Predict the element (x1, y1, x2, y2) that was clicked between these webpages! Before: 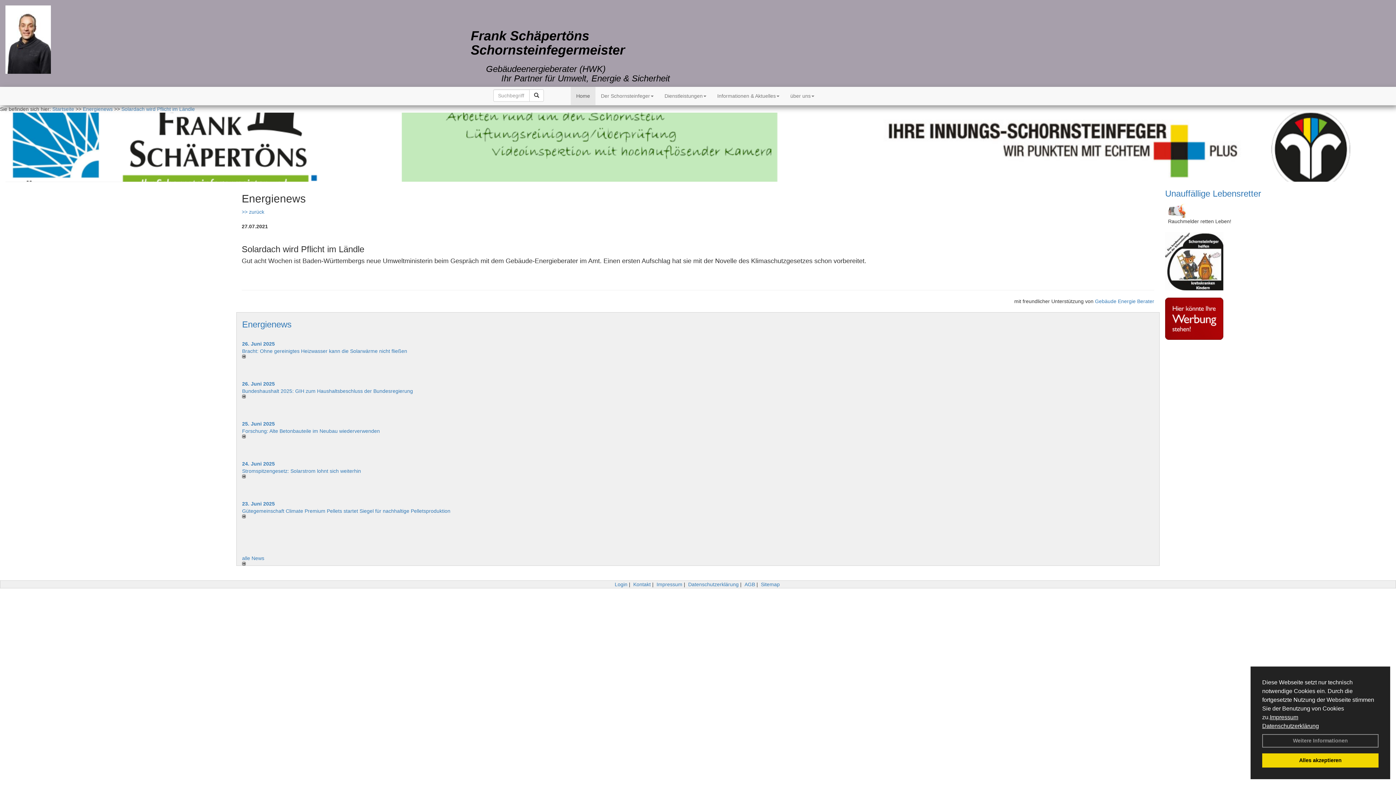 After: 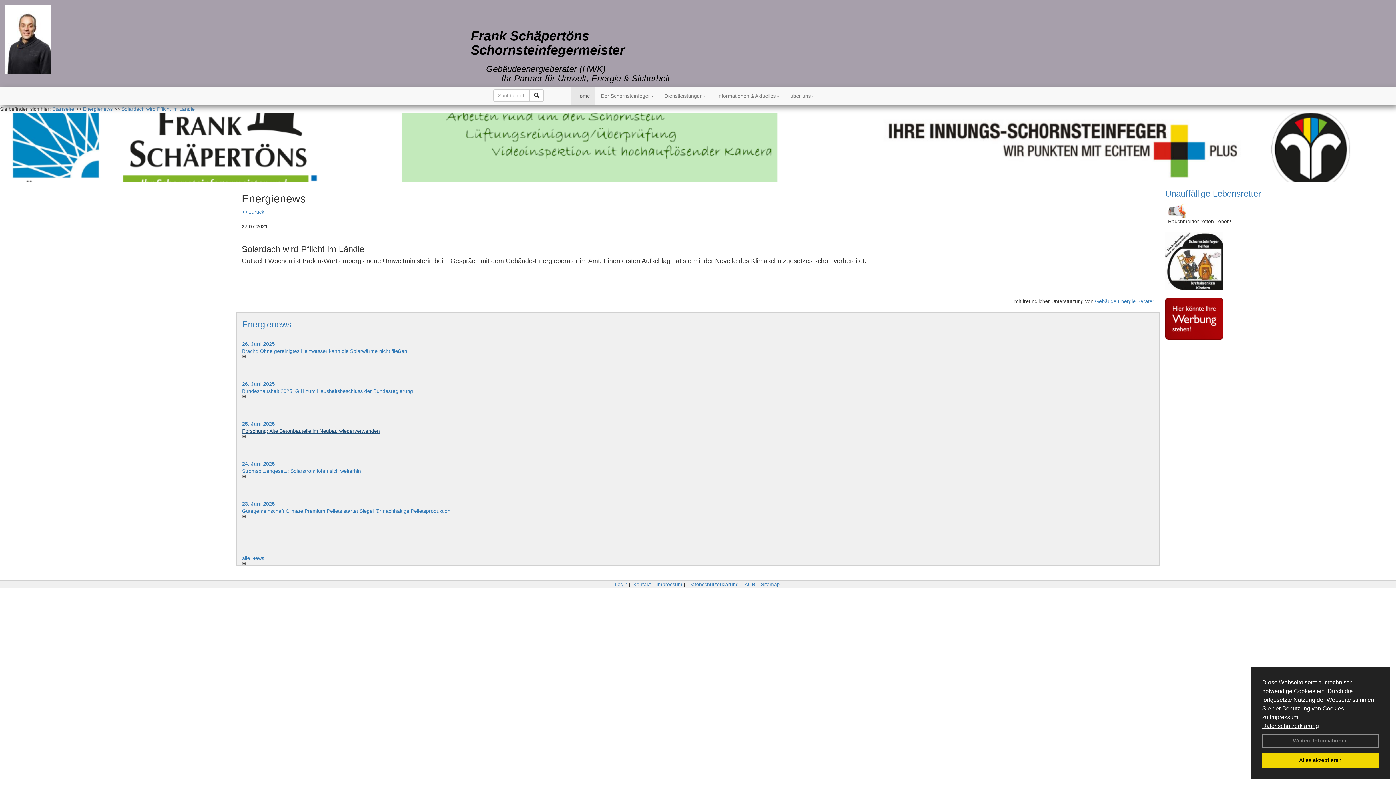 Action: label: Forschung: Alte Betonbauteile im Neubau wiederverwenden bbox: (242, 428, 379, 434)